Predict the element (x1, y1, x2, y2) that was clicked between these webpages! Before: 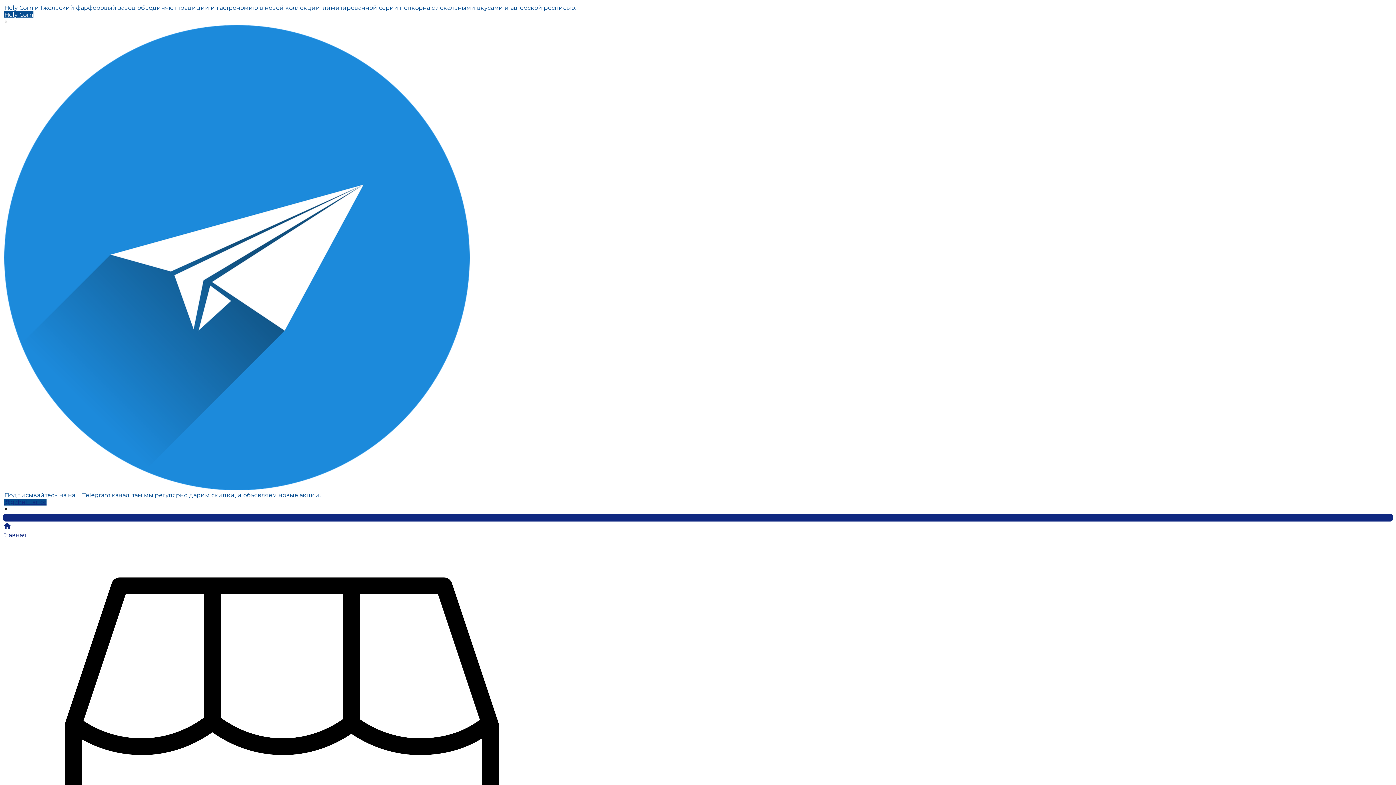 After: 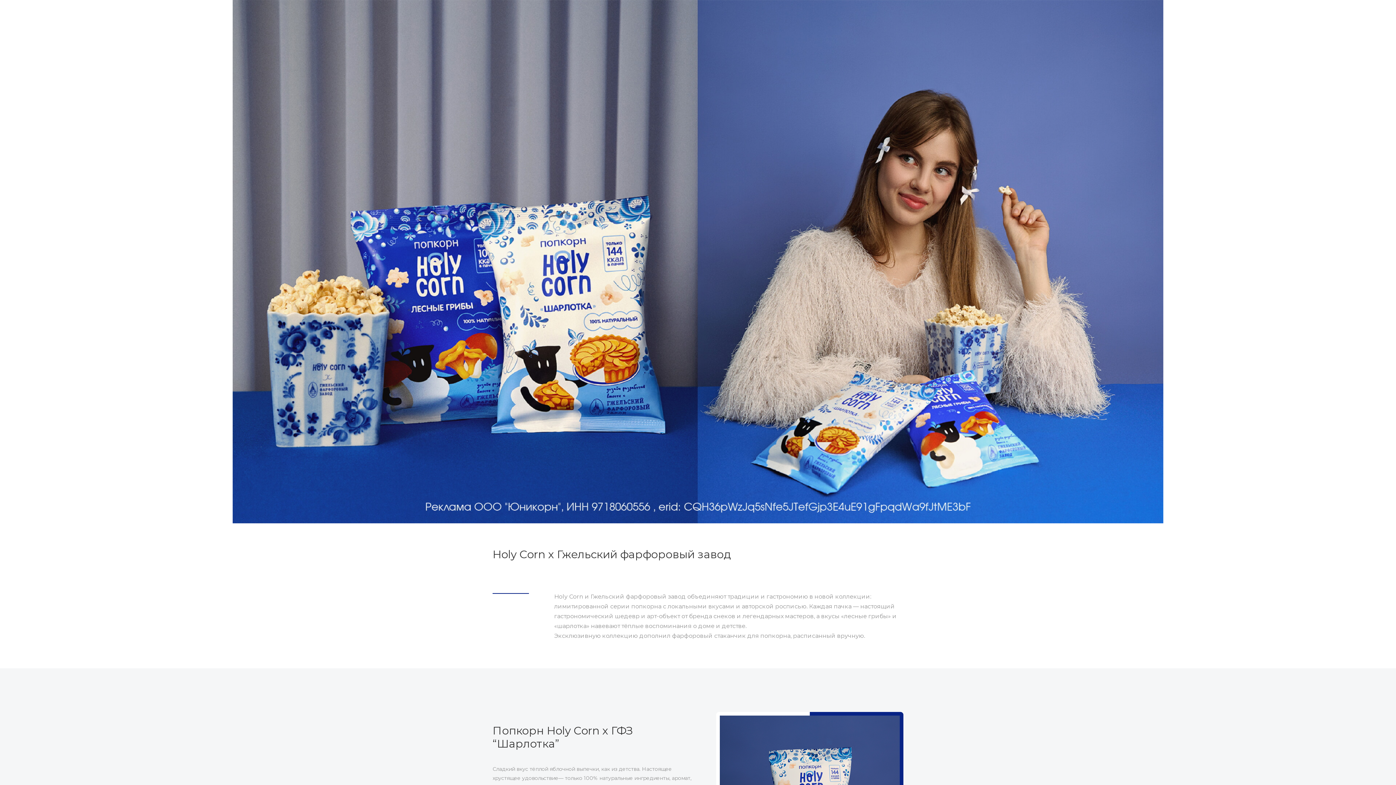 Action: label: Holy Corn bbox: (4, 11, 33, 18)